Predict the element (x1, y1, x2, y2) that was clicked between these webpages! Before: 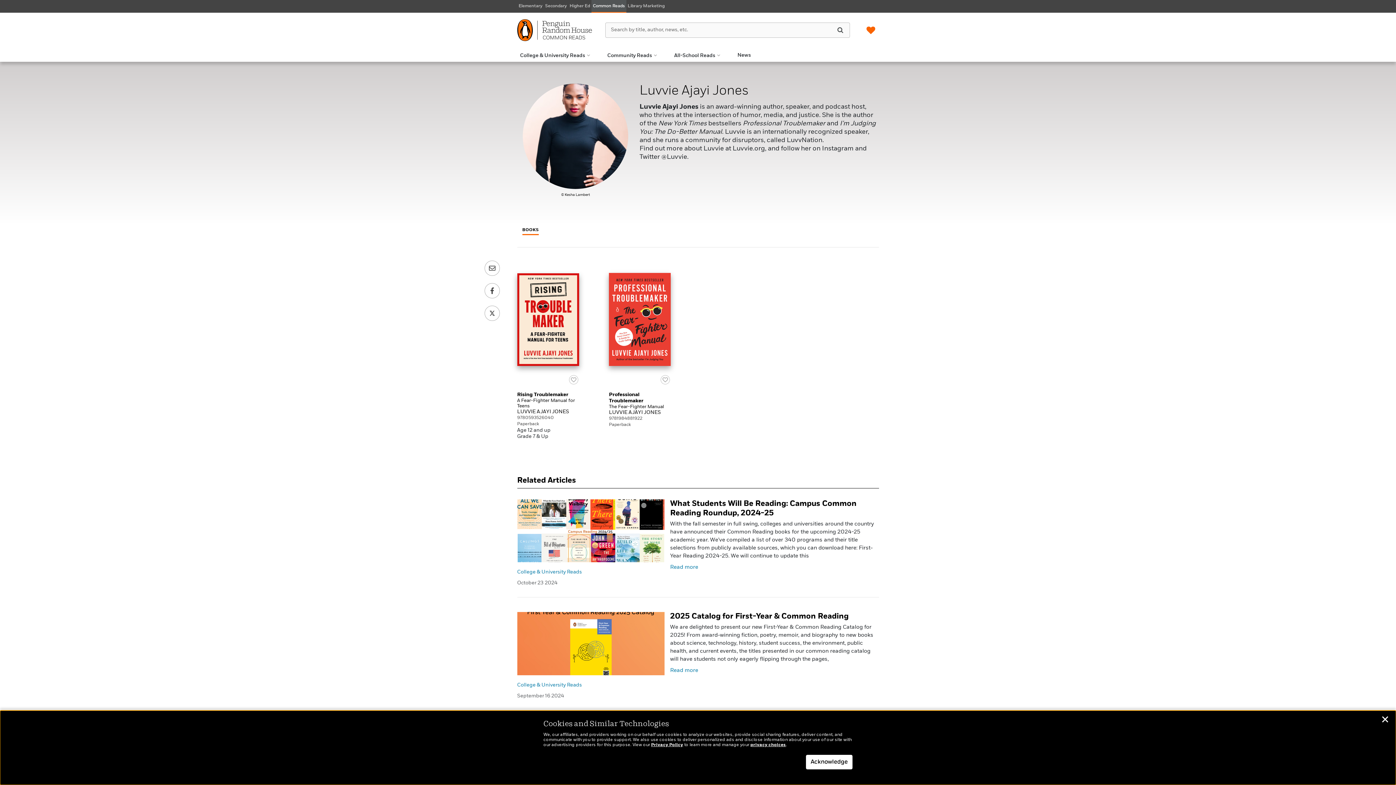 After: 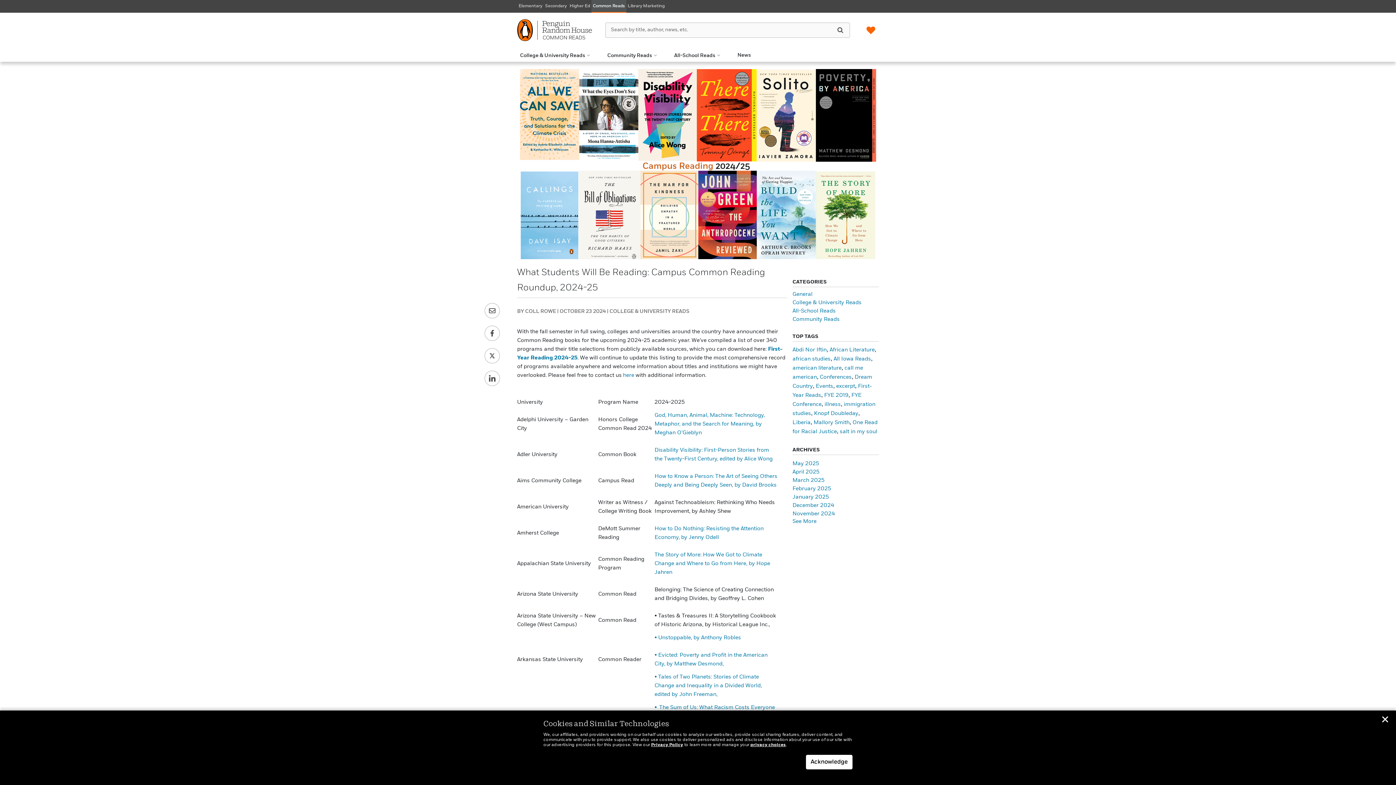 Action: bbox: (517, 528, 664, 533)